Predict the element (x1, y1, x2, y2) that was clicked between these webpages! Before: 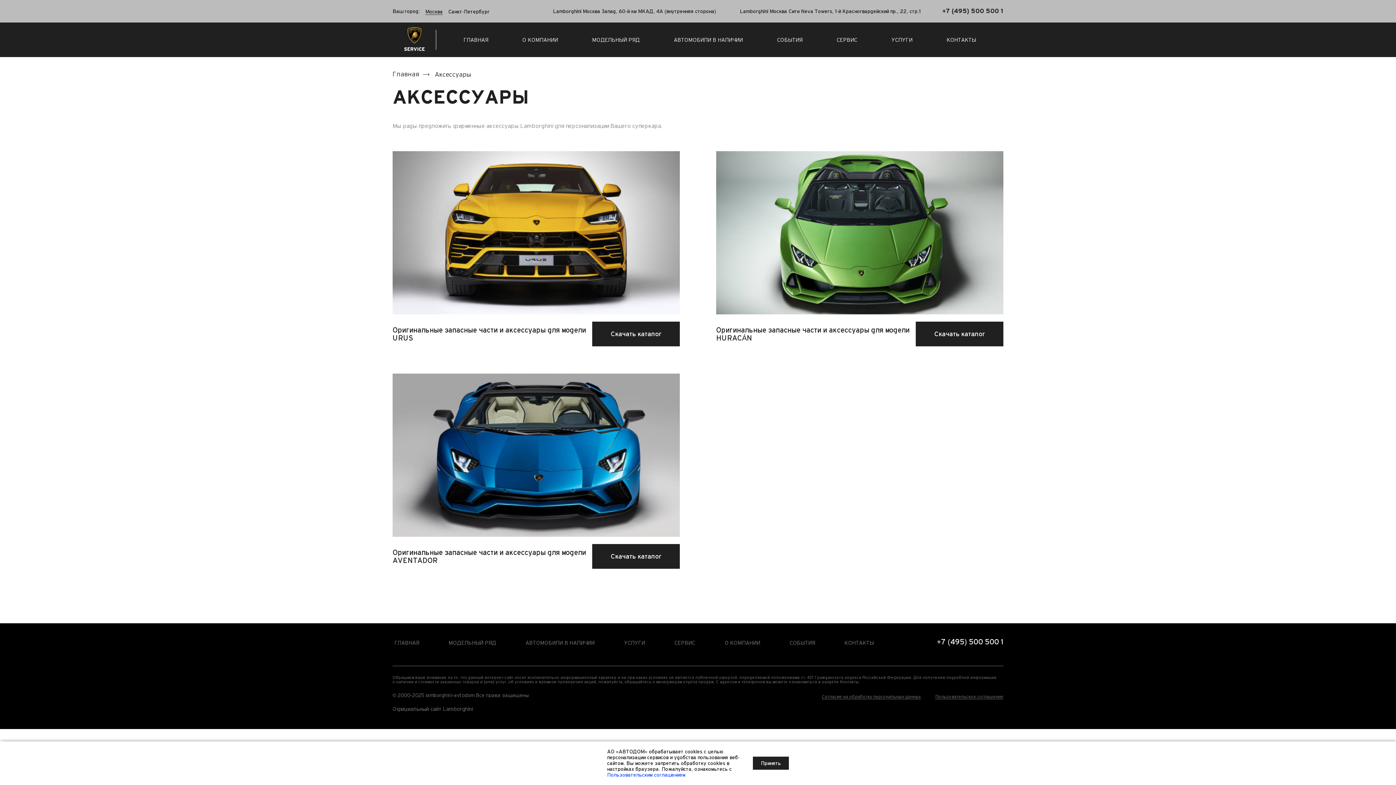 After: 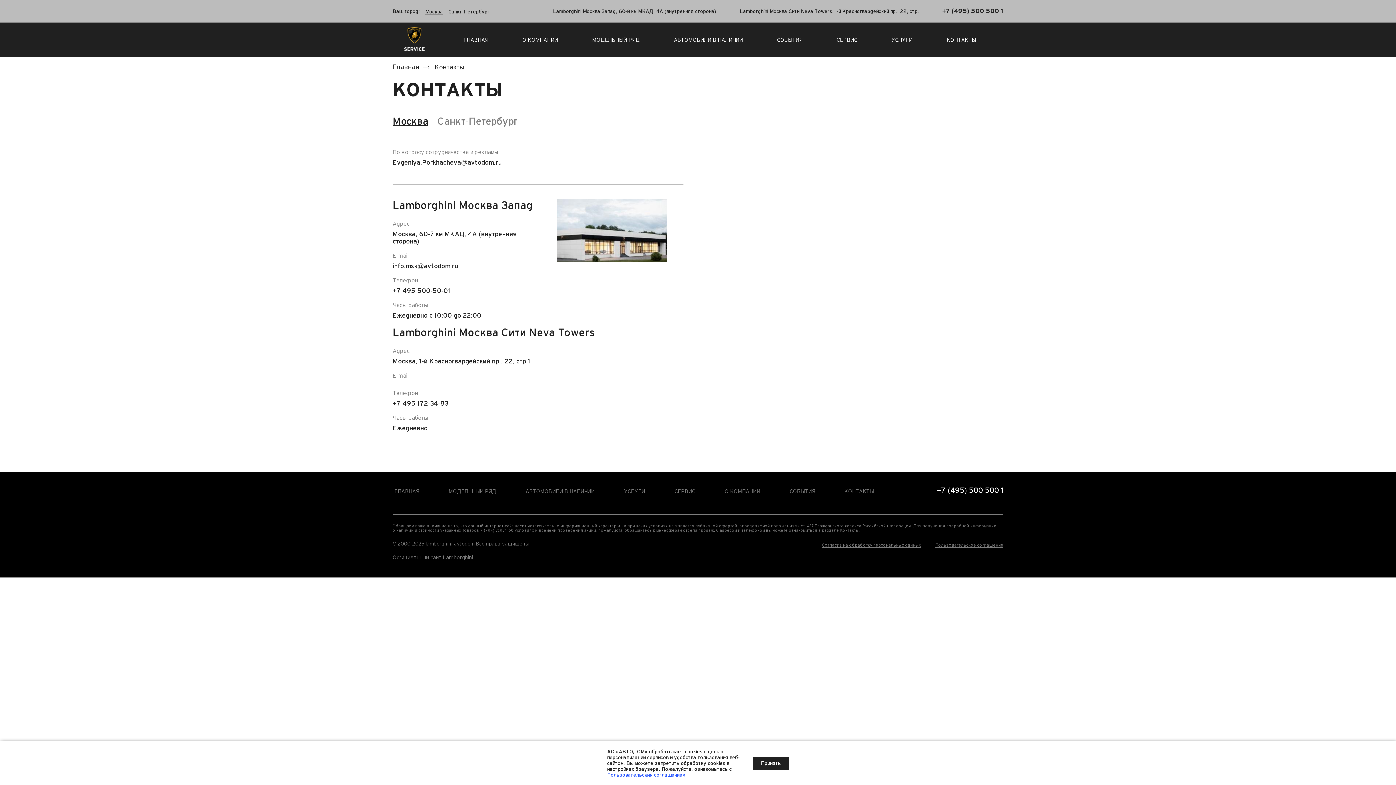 Action: bbox: (946, 36, 976, 42) label: КОНТАКТЫ